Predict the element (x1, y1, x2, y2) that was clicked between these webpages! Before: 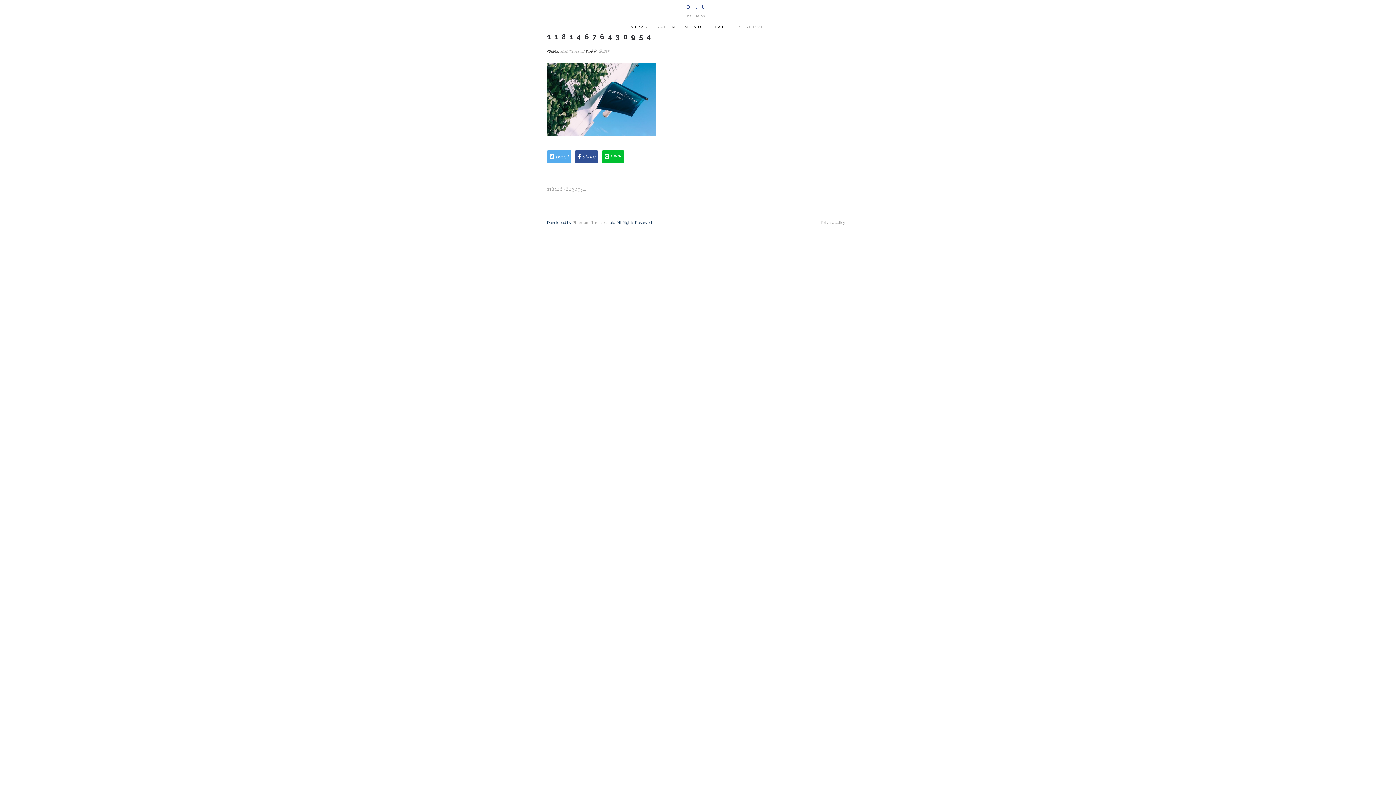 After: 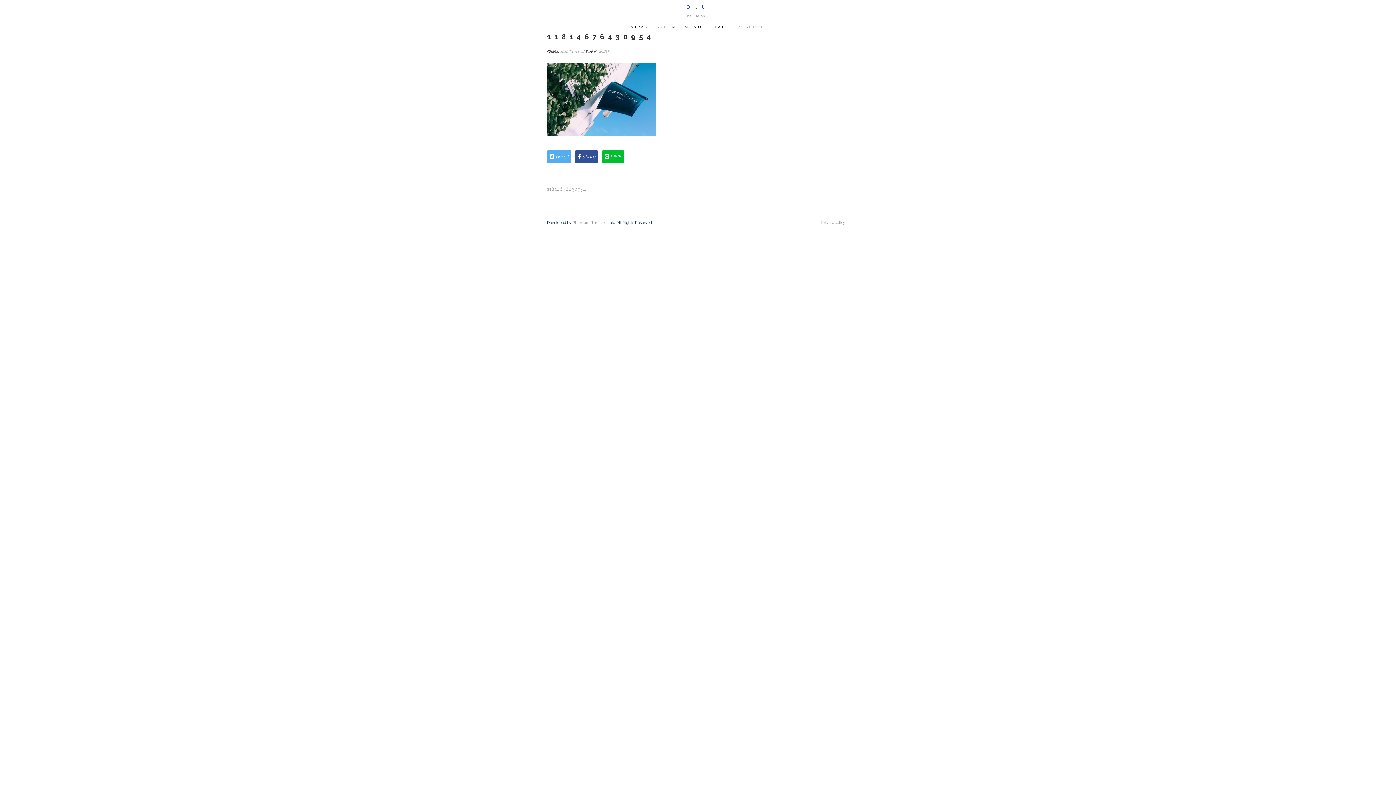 Action: bbox: (560, 49, 584, 53) label: 2020年4月19日